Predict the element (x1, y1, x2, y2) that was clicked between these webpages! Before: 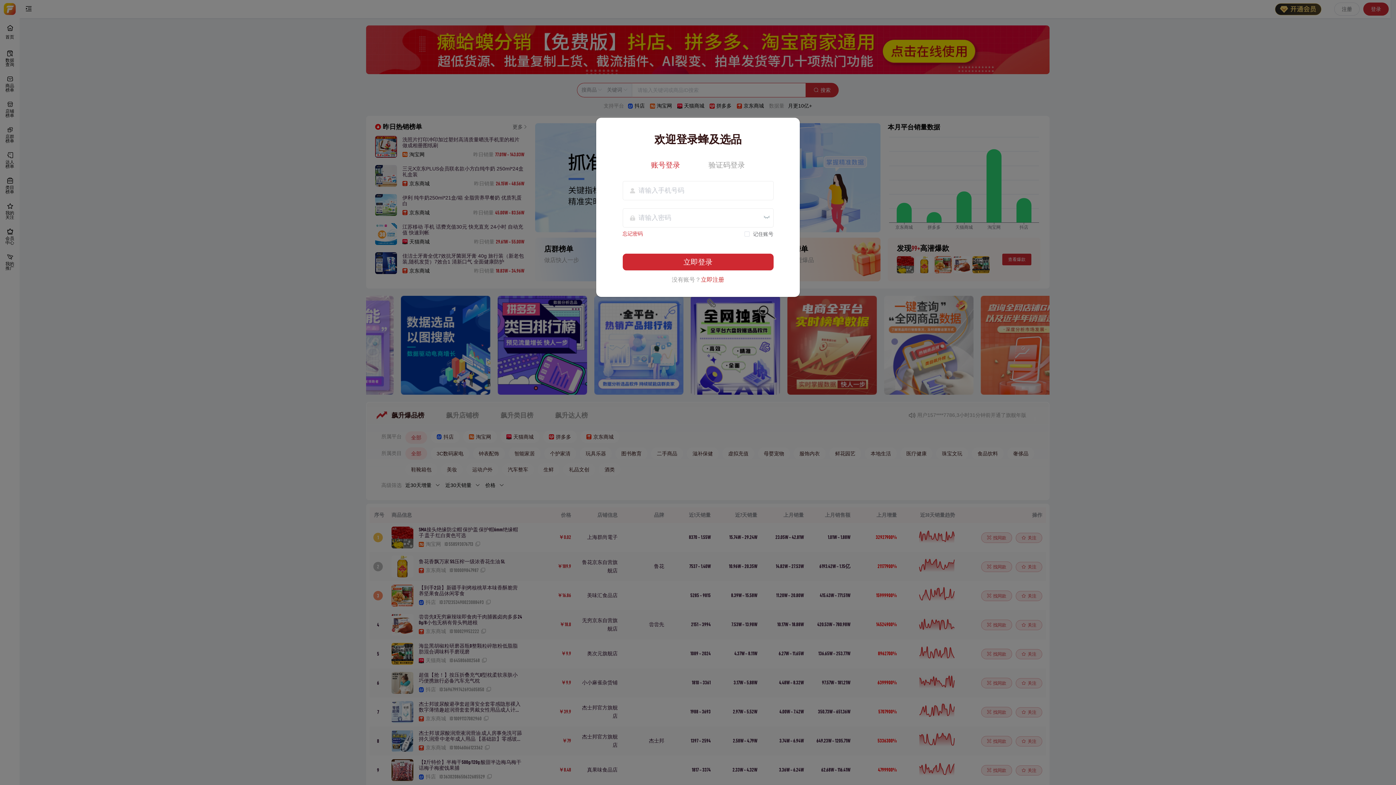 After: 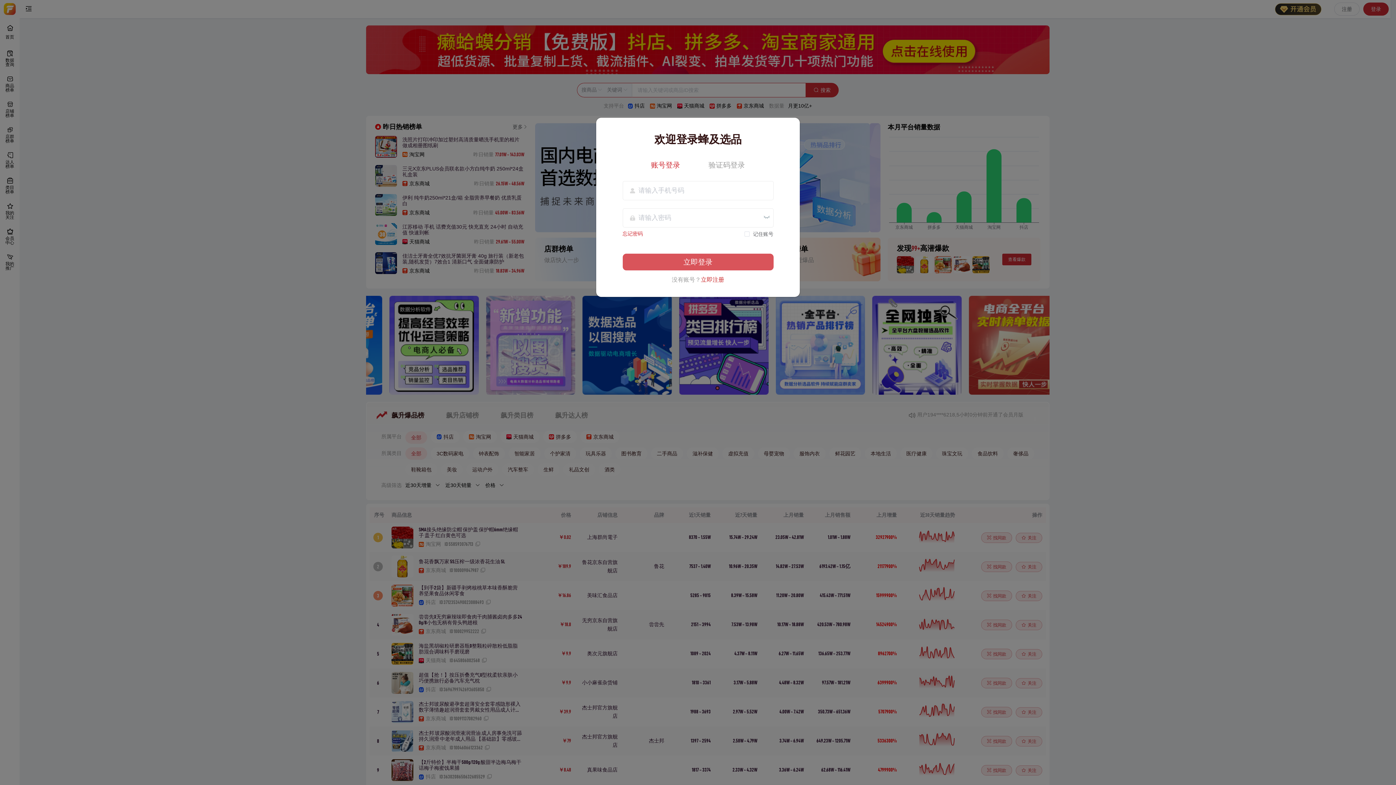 Action: bbox: (622, 253, 773, 270) label: 立即登录